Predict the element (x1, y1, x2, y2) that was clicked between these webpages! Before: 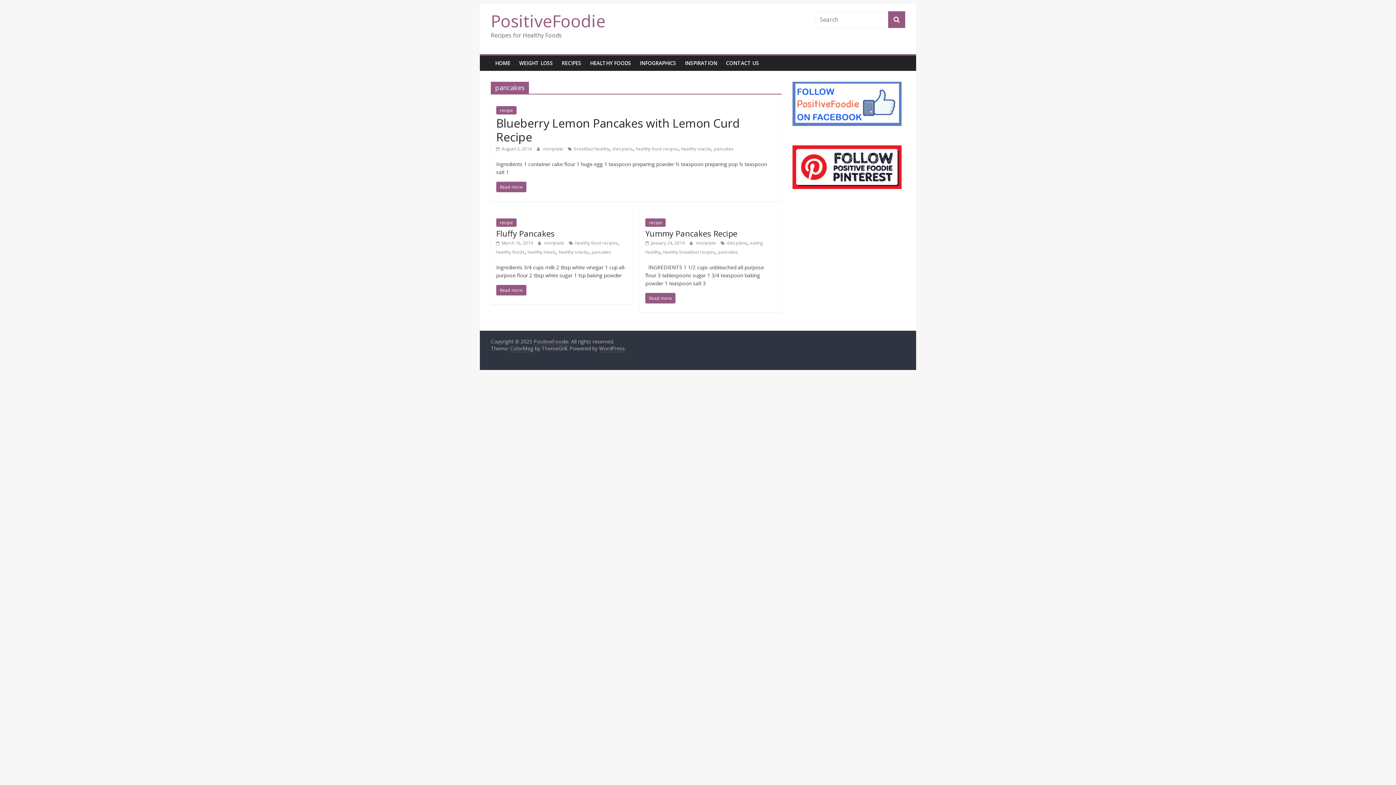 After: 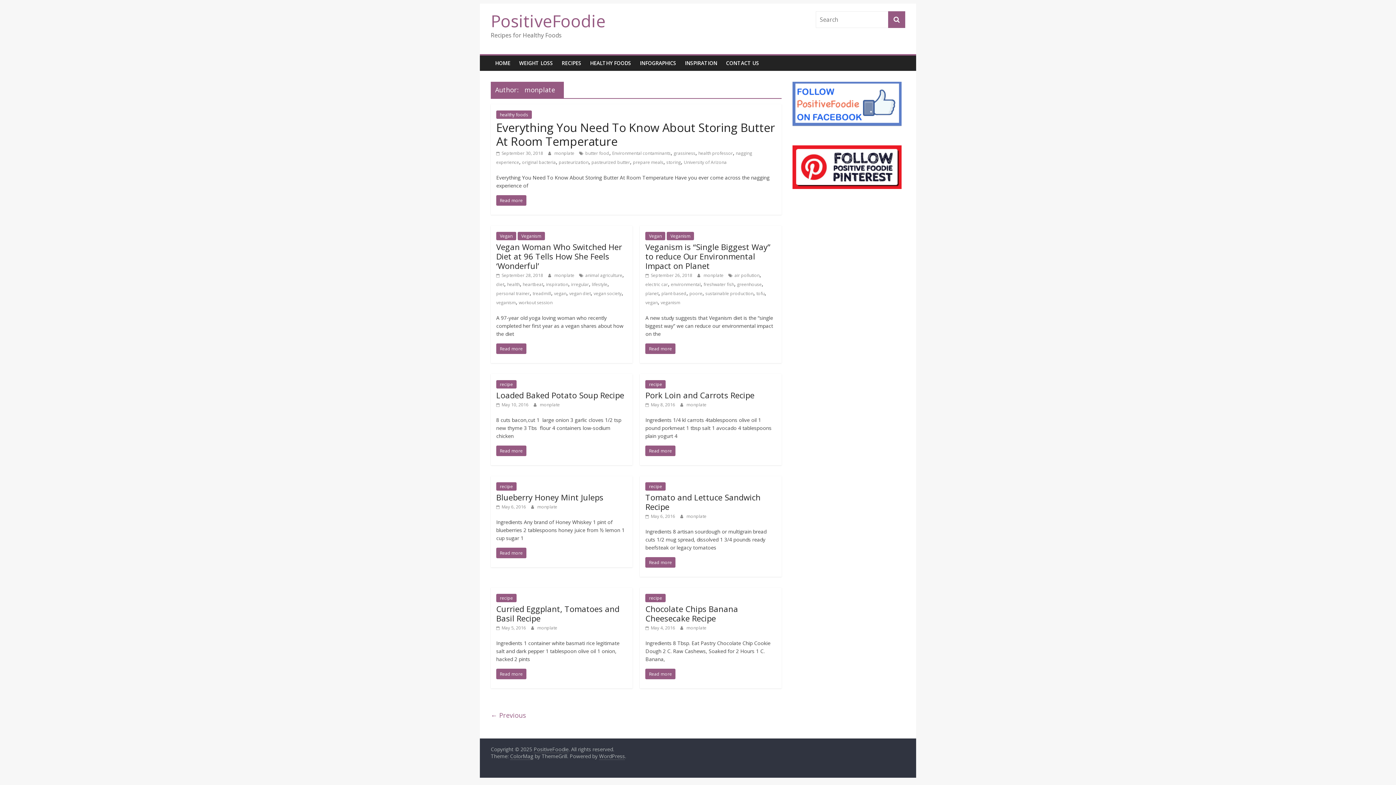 Action: bbox: (544, 240, 565, 246) label: monplate 